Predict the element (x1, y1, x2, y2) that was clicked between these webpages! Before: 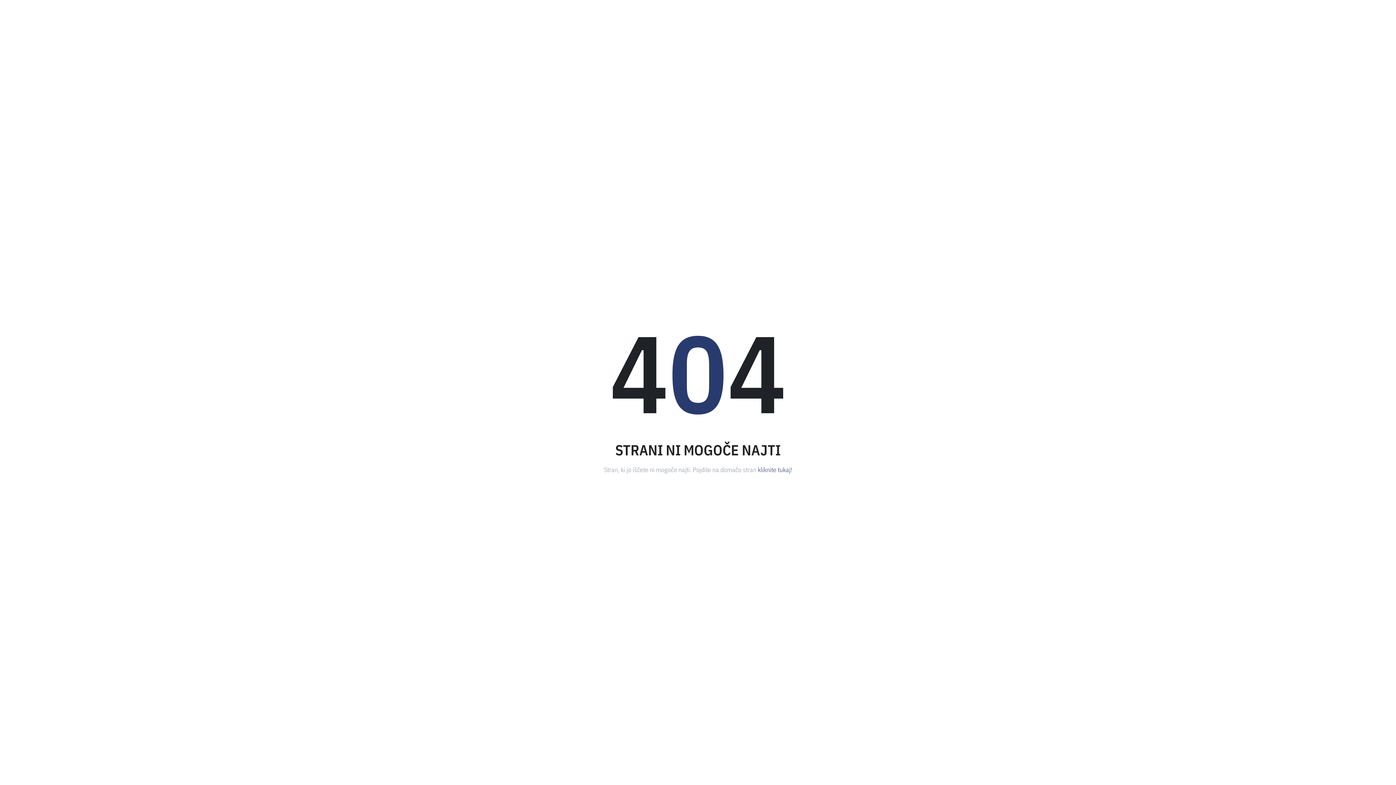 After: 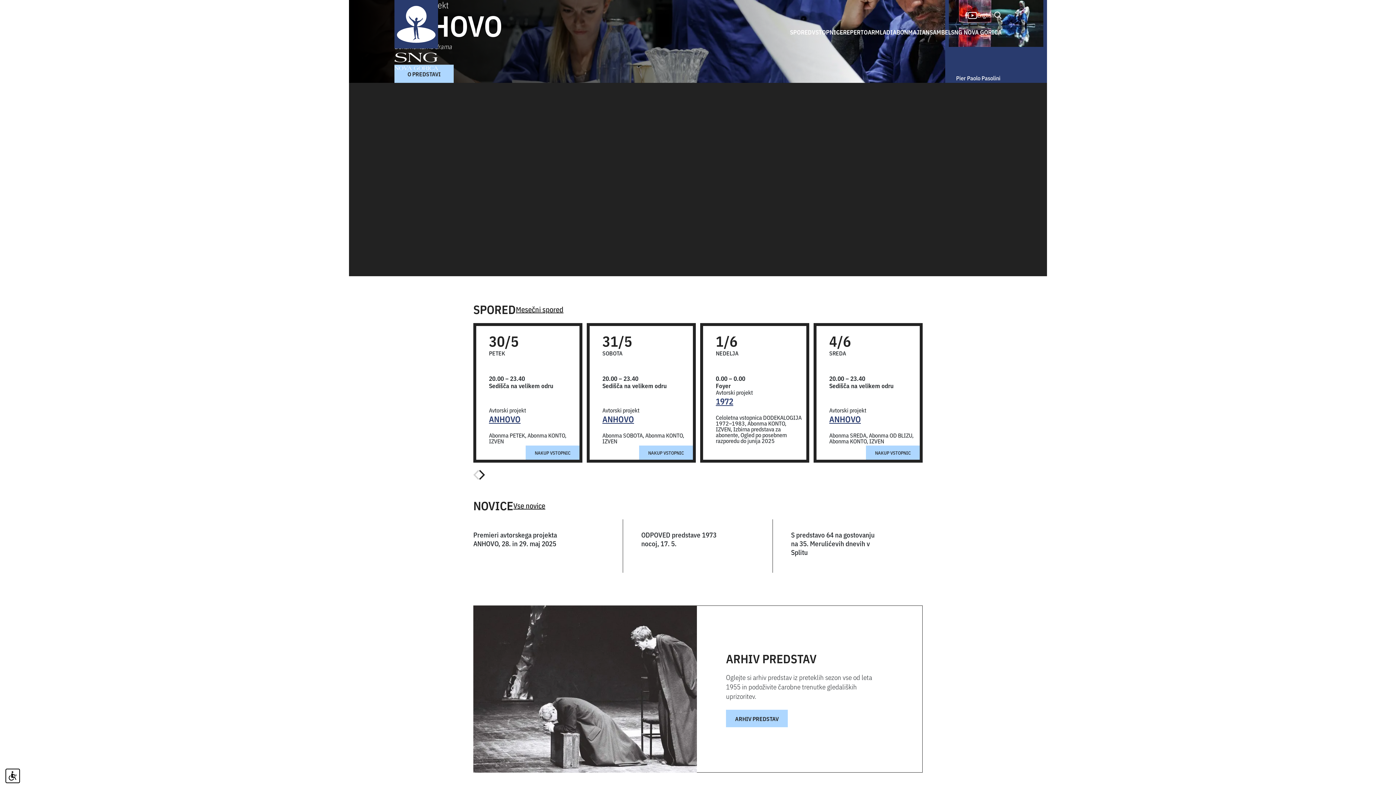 Action: bbox: (758, 464, 792, 474) label: kliknite tukaj!